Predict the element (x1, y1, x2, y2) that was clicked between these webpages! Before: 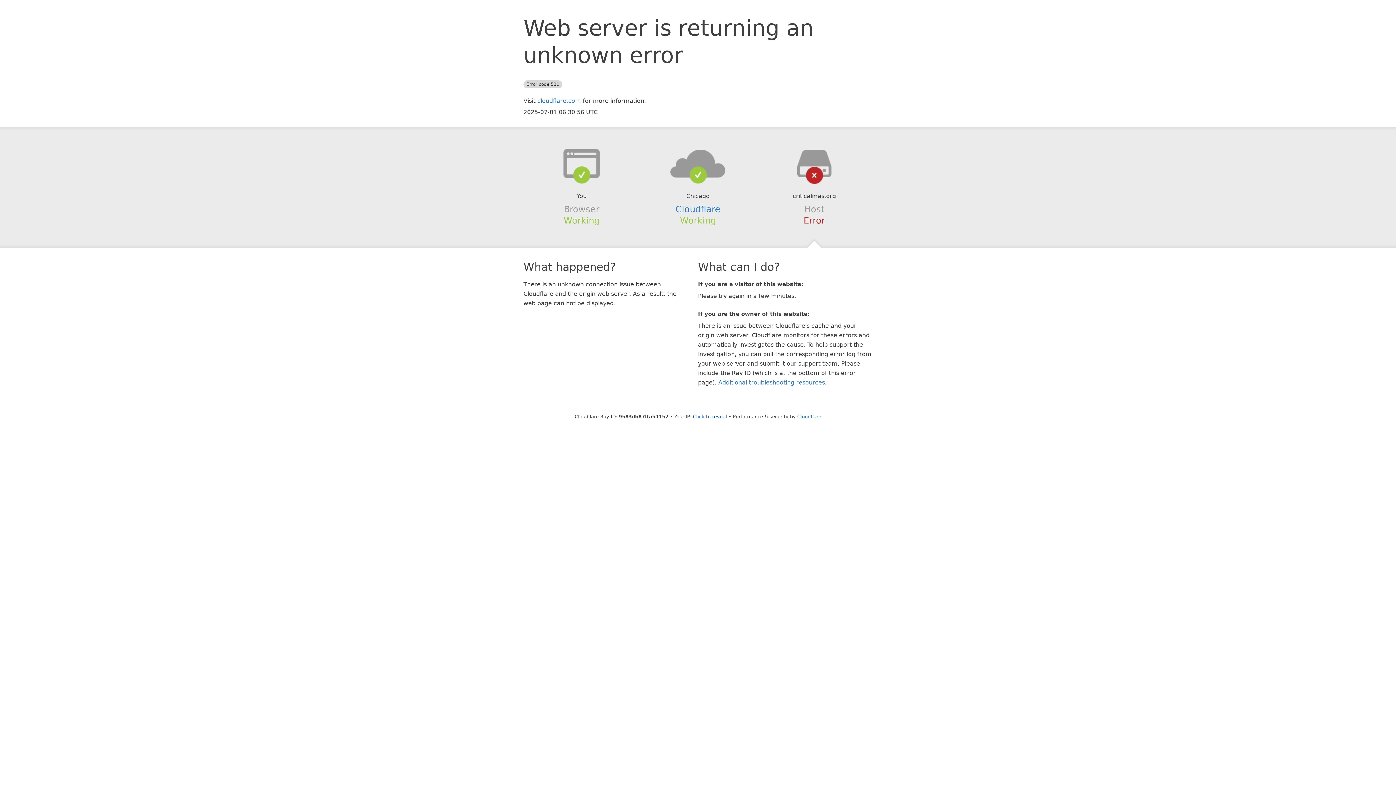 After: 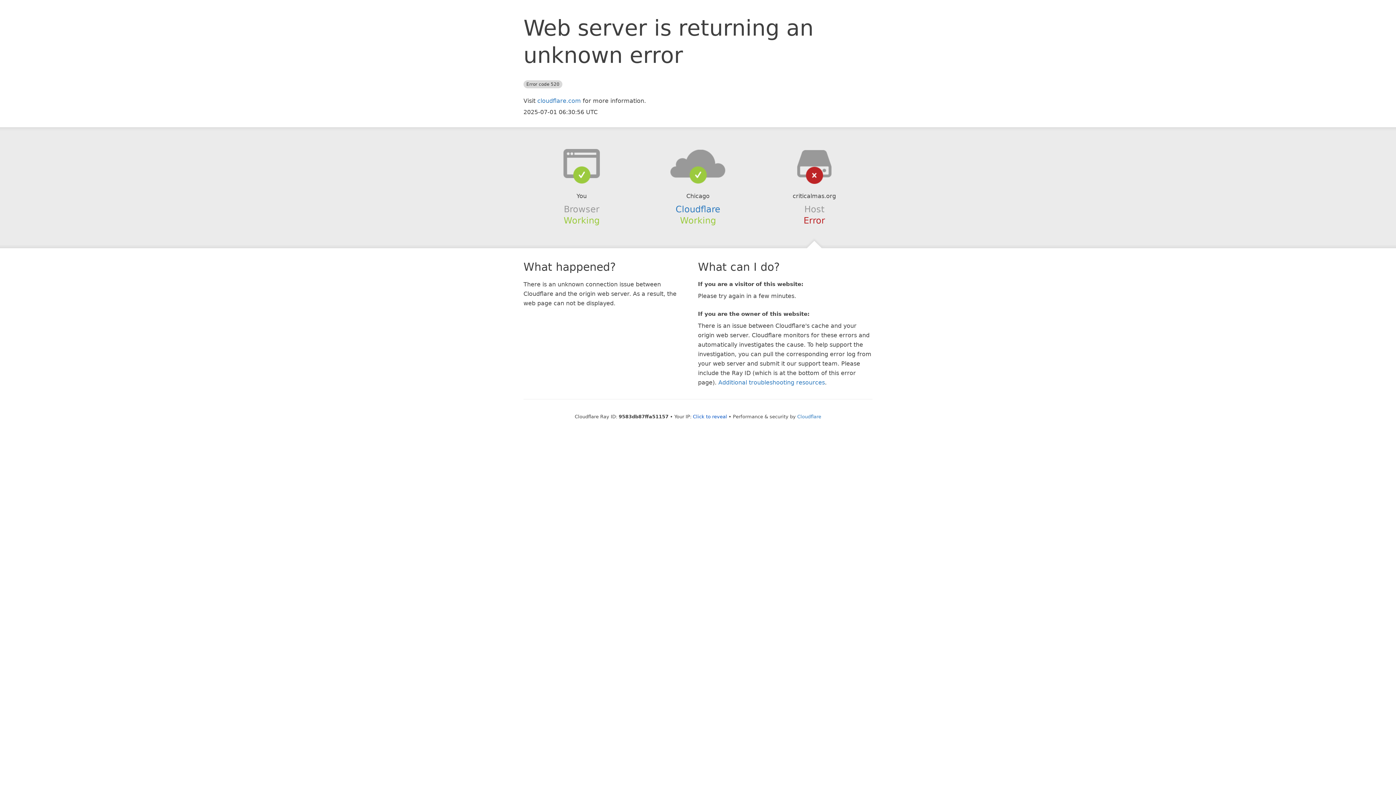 Action: bbox: (639, 148, 756, 178)